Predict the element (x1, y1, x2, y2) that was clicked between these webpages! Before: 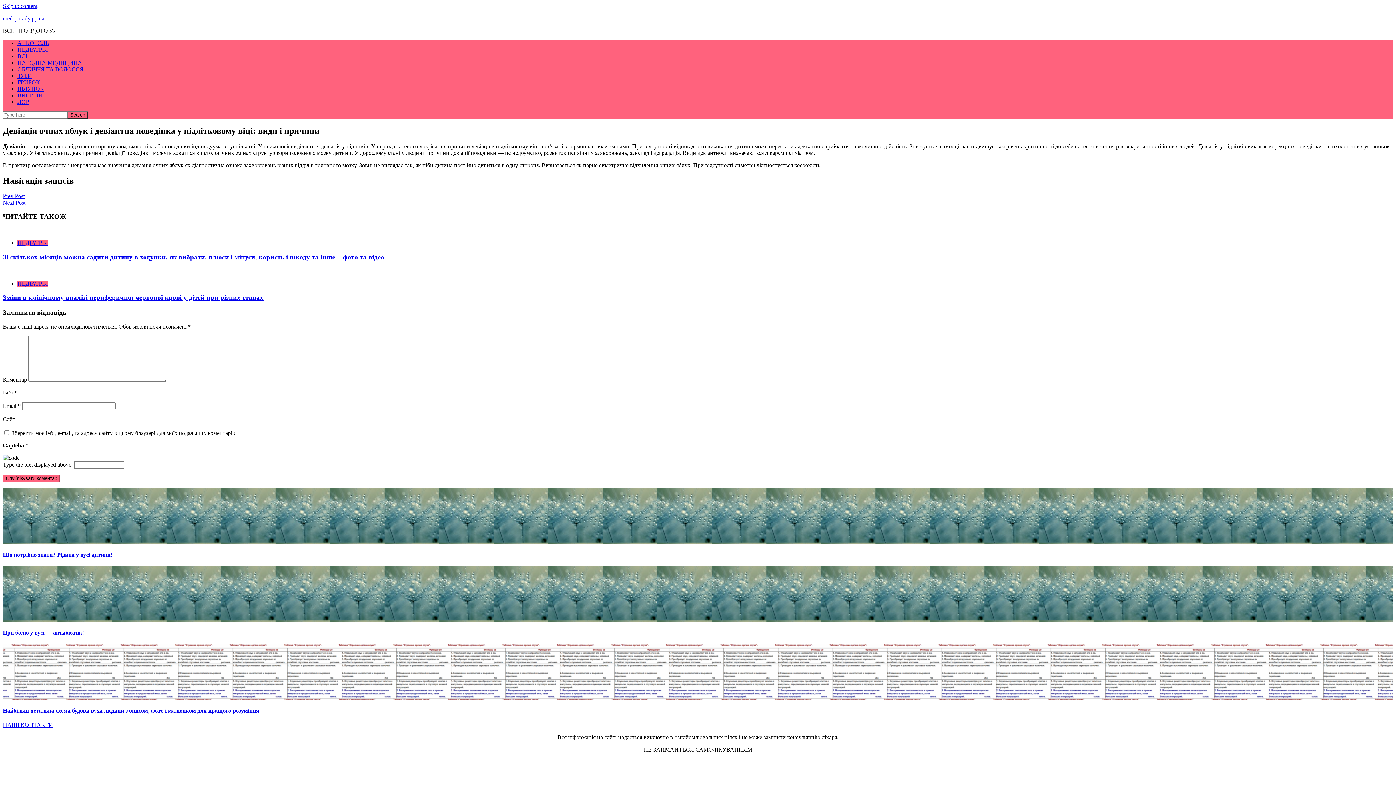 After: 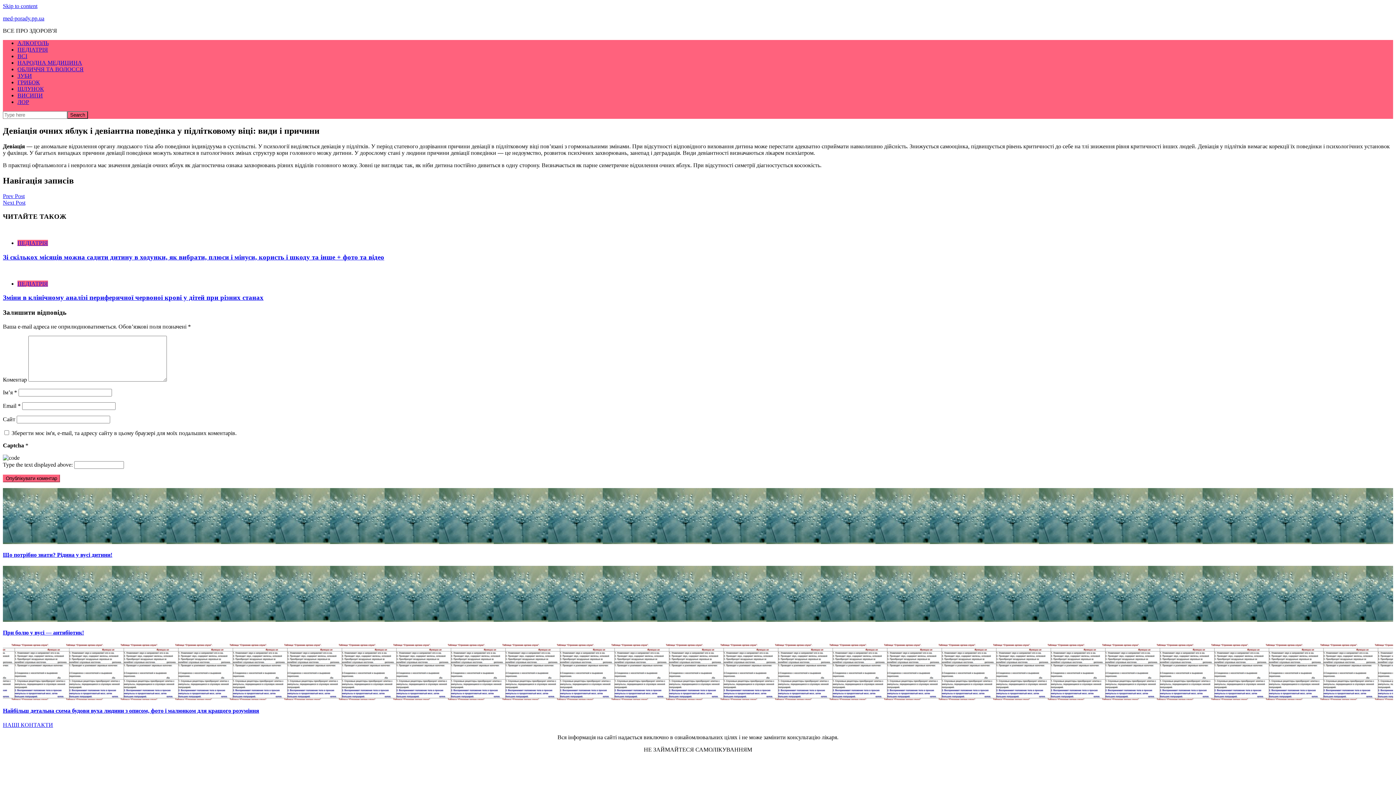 Action: bbox: (2, 2, 37, 9) label: Skip to content